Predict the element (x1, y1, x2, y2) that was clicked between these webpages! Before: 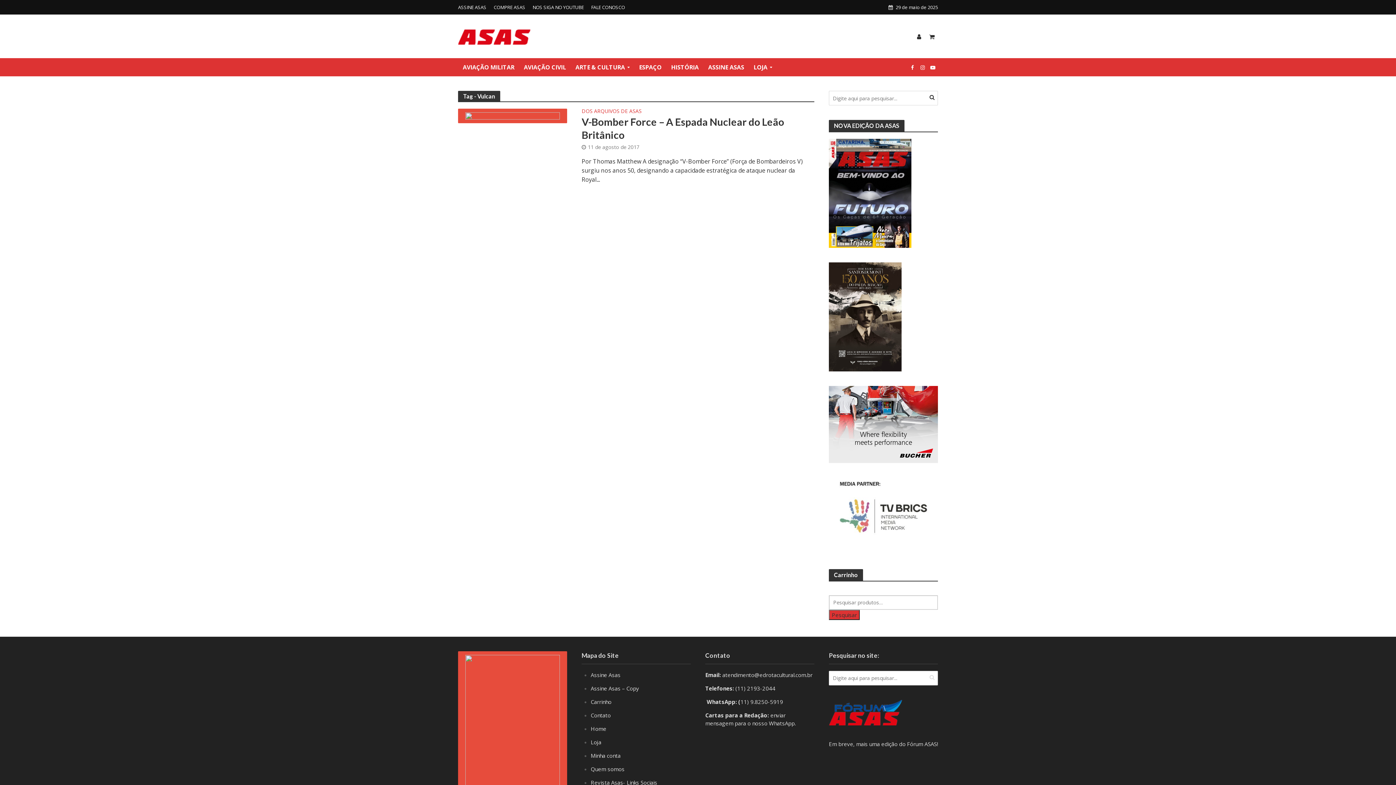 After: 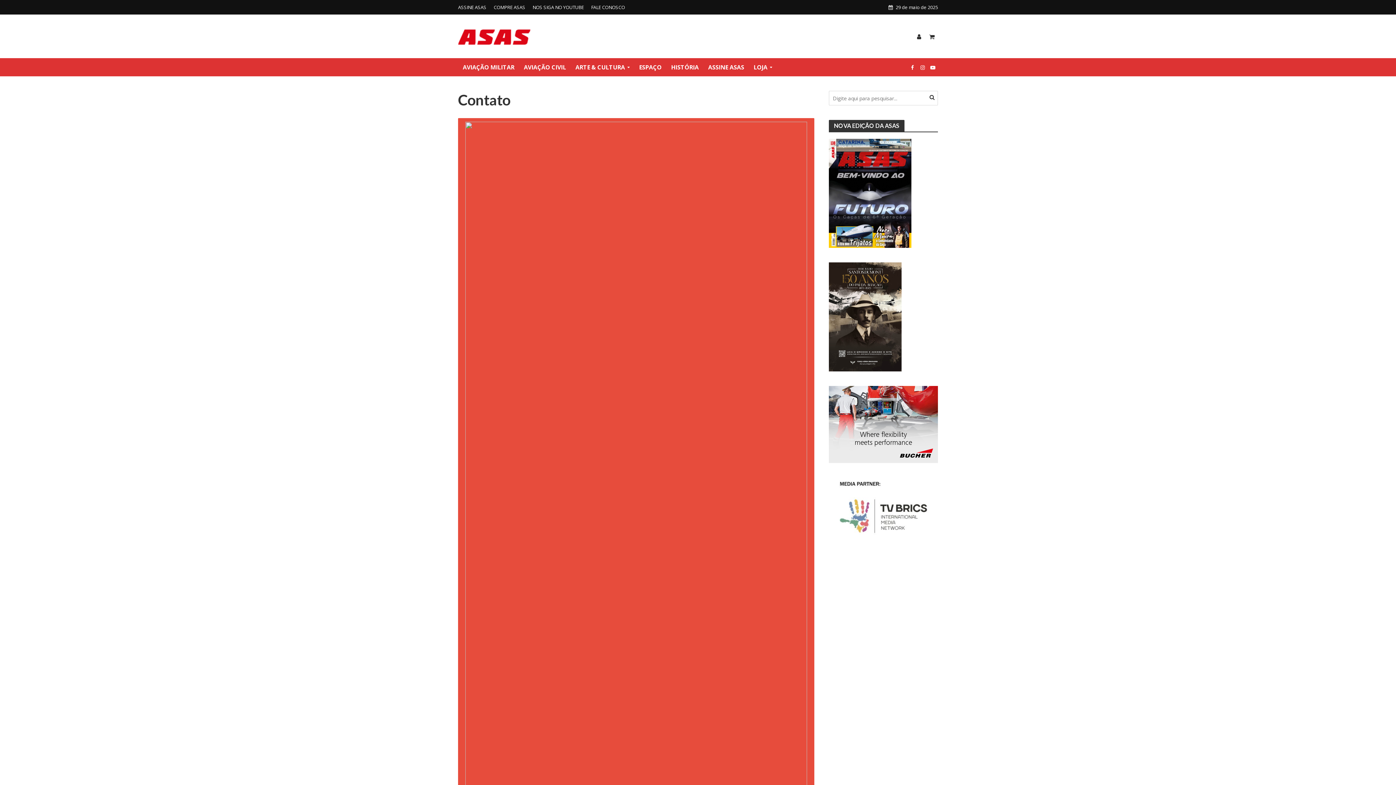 Action: bbox: (590, 711, 610, 719) label: Contato